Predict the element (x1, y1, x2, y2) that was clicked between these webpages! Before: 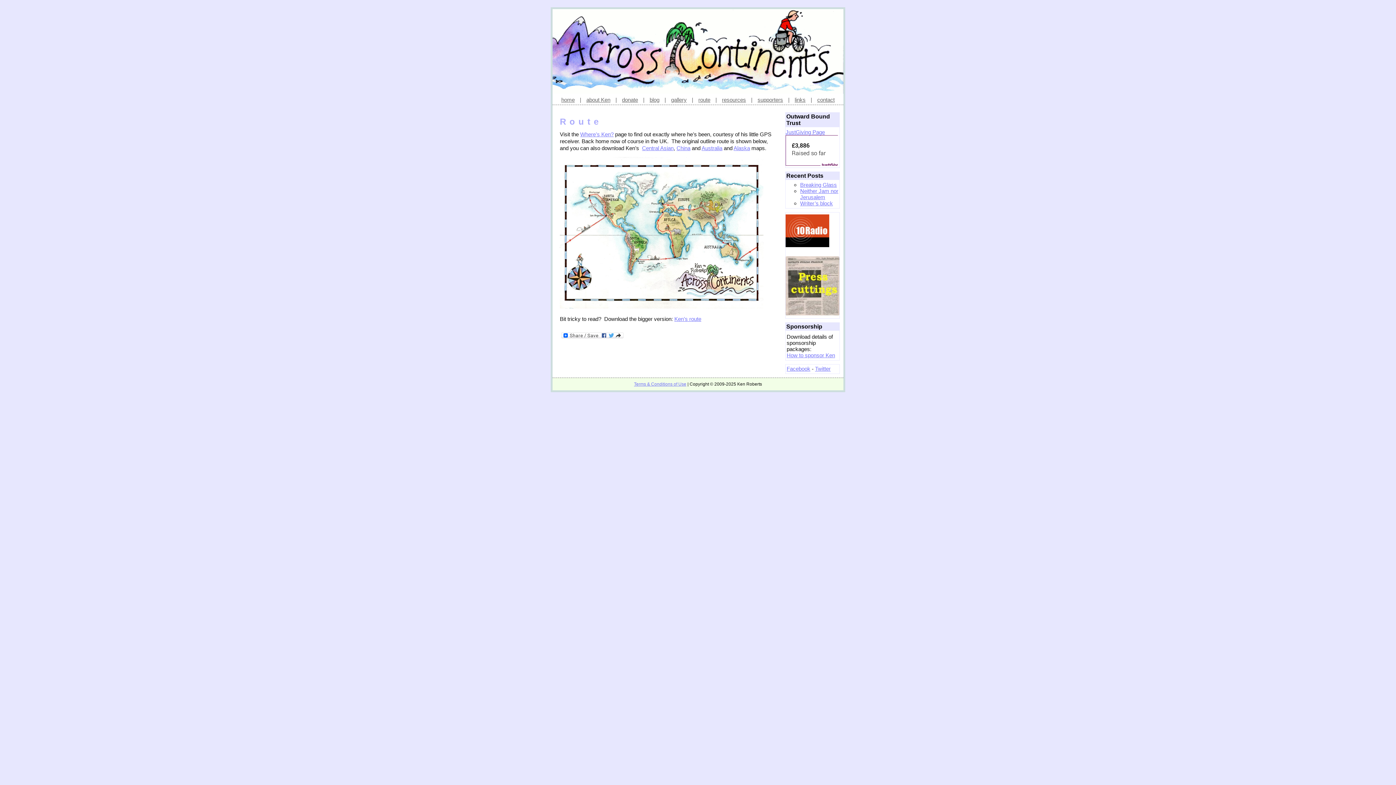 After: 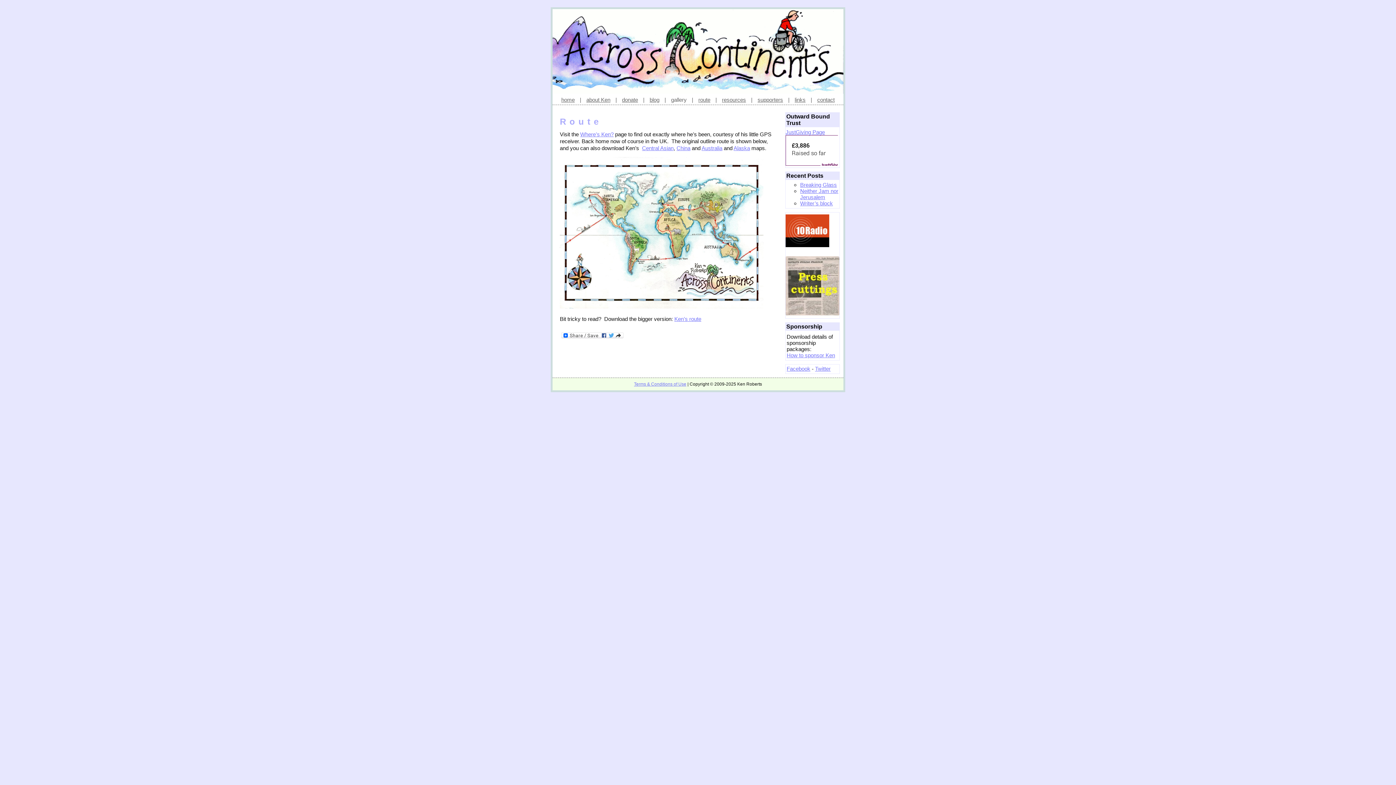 Action: label: gallery bbox: (671, 96, 686, 102)